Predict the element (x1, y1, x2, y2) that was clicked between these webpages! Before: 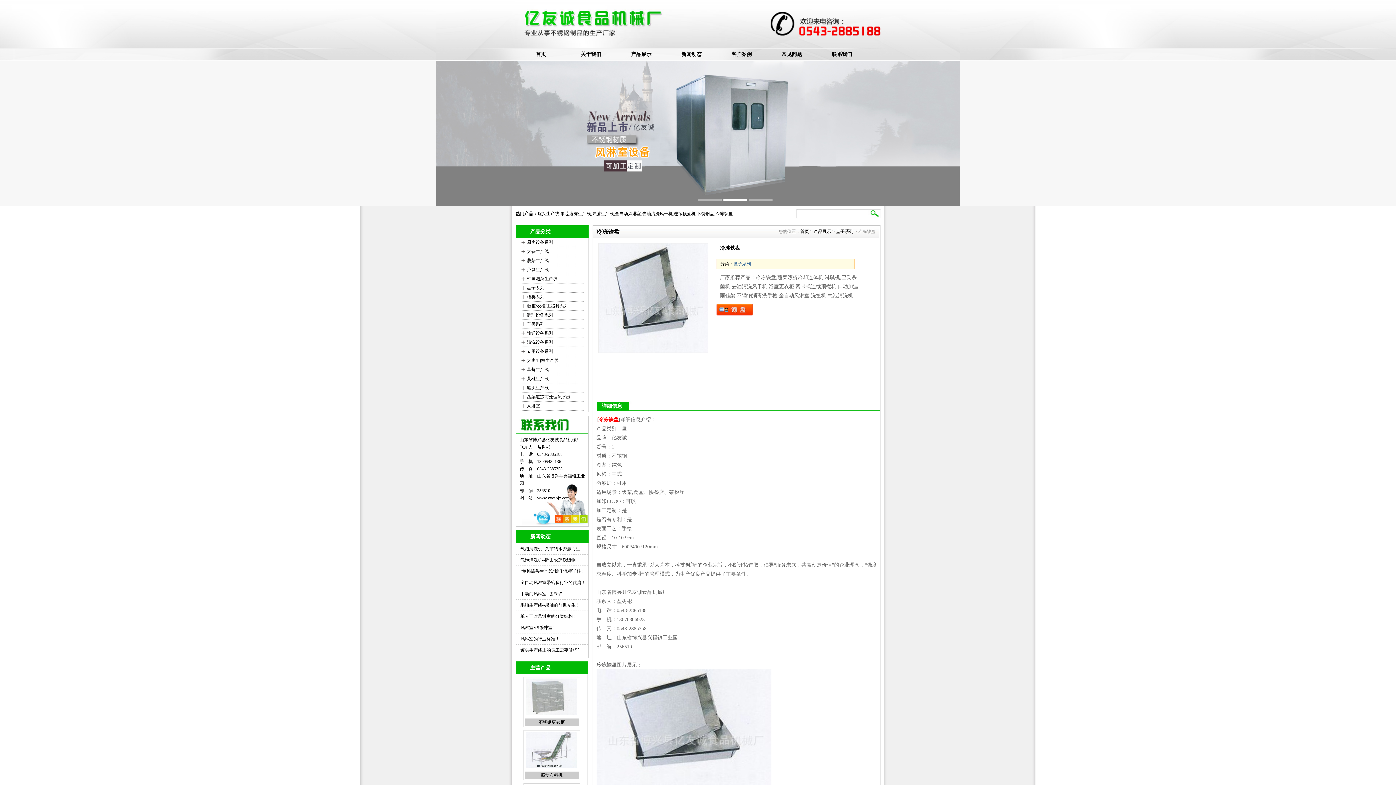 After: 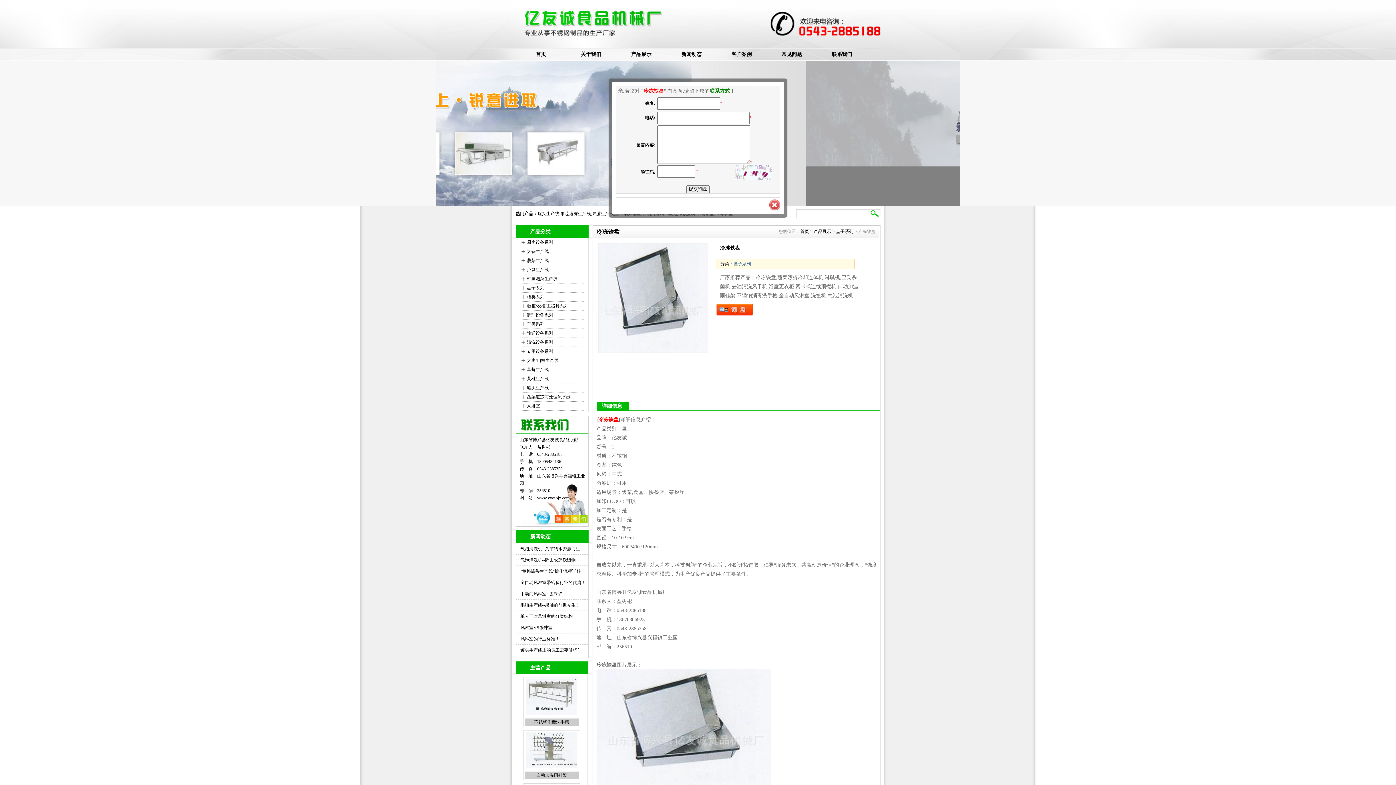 Action: bbox: (716, 311, 752, 316)